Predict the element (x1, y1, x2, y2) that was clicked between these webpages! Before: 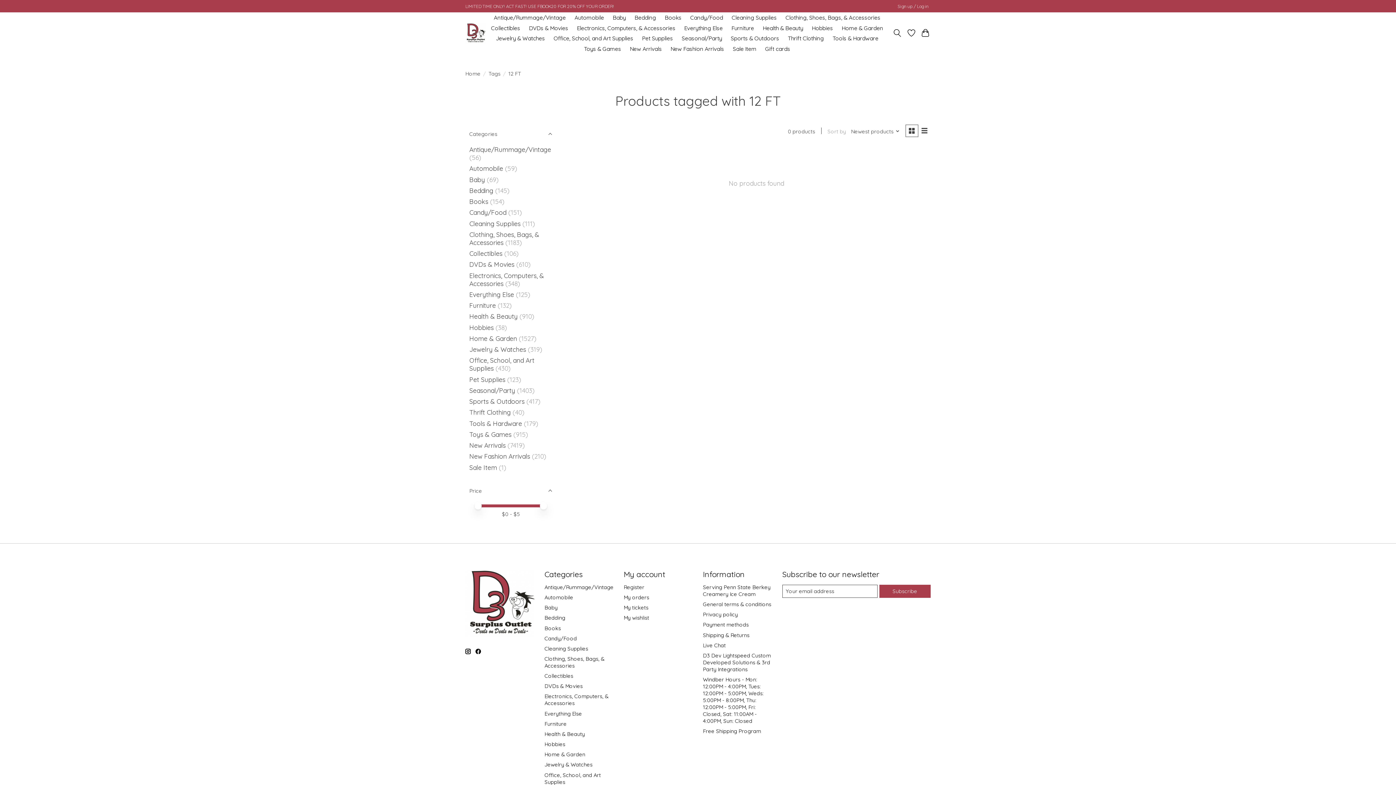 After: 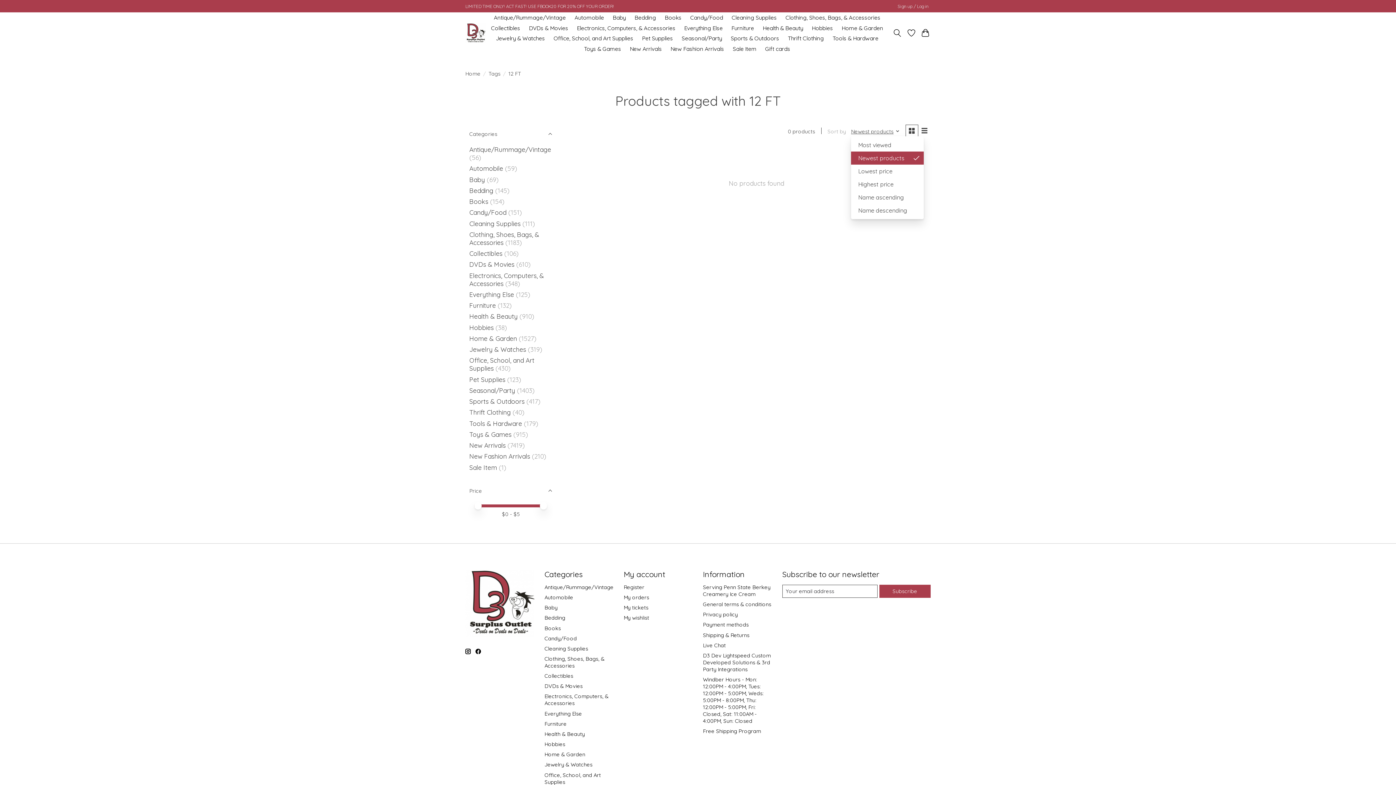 Action: label: Newest products, Sort by bbox: (851, 127, 899, 134)